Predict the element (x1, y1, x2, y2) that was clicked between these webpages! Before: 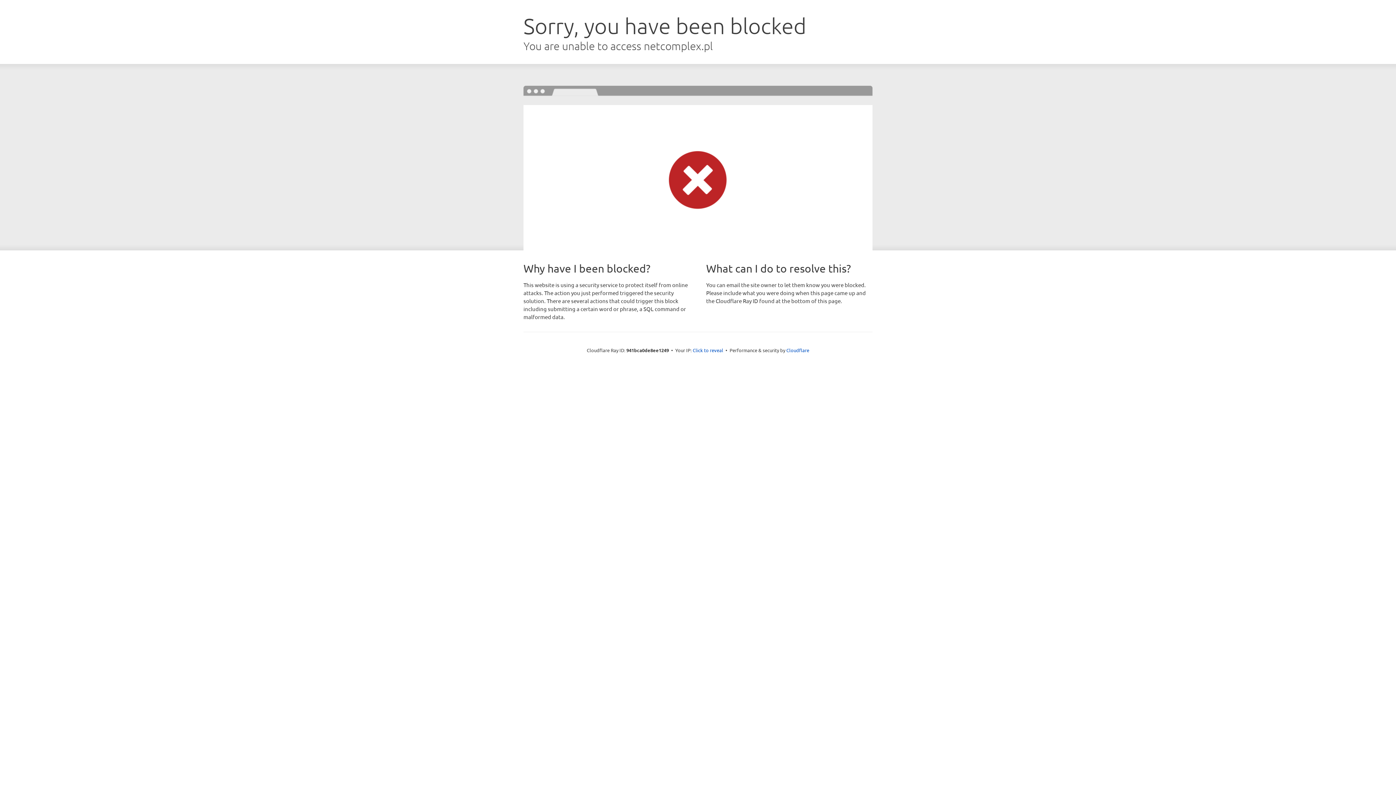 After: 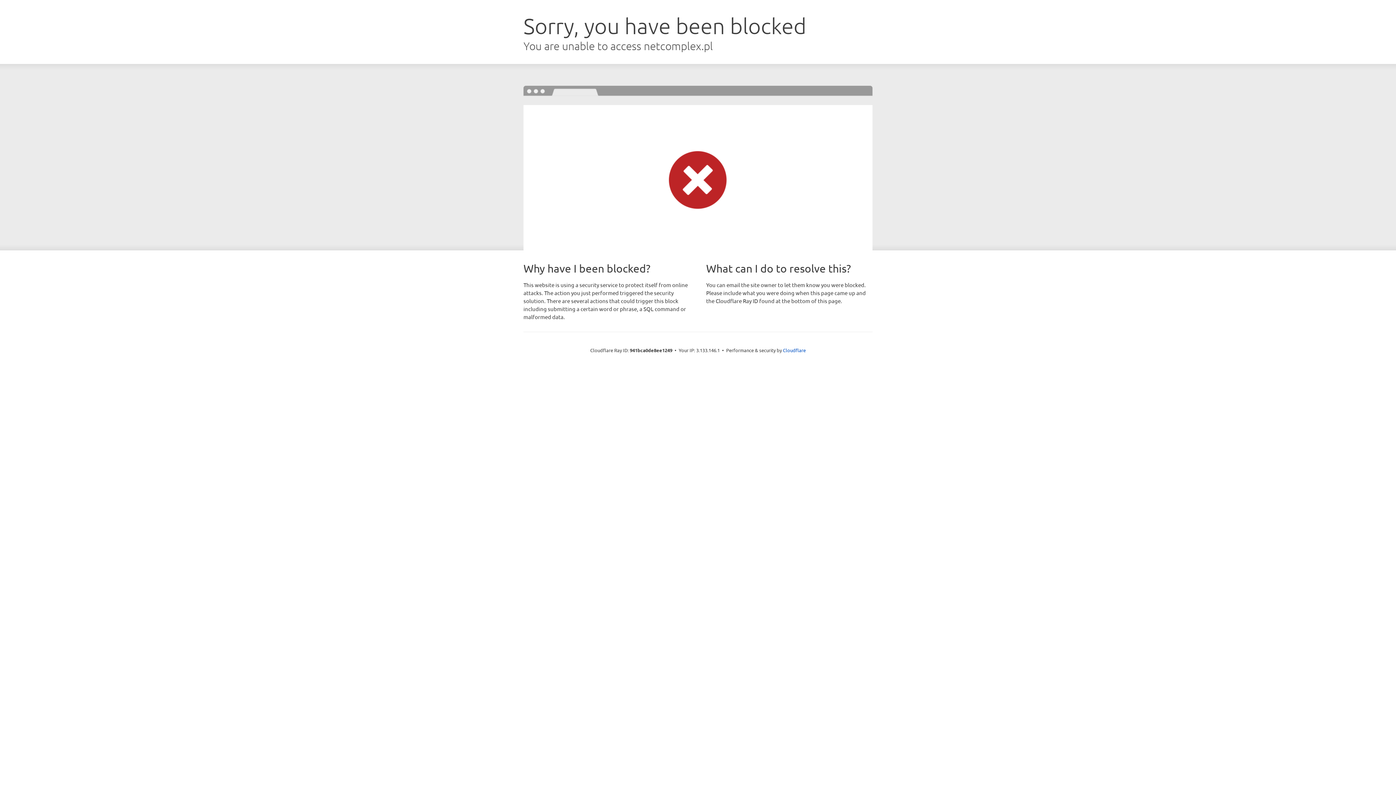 Action: label: Click to reveal bbox: (692, 346, 723, 353)